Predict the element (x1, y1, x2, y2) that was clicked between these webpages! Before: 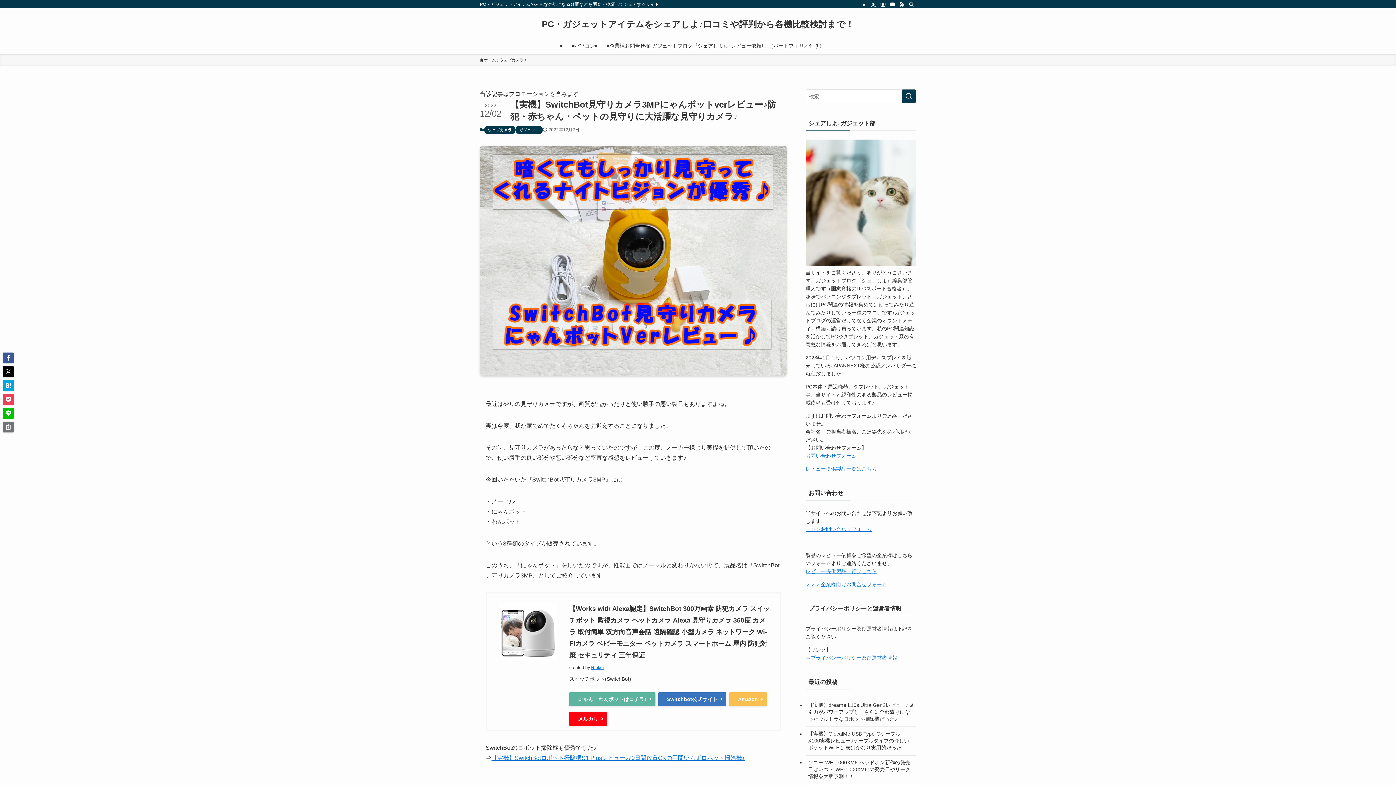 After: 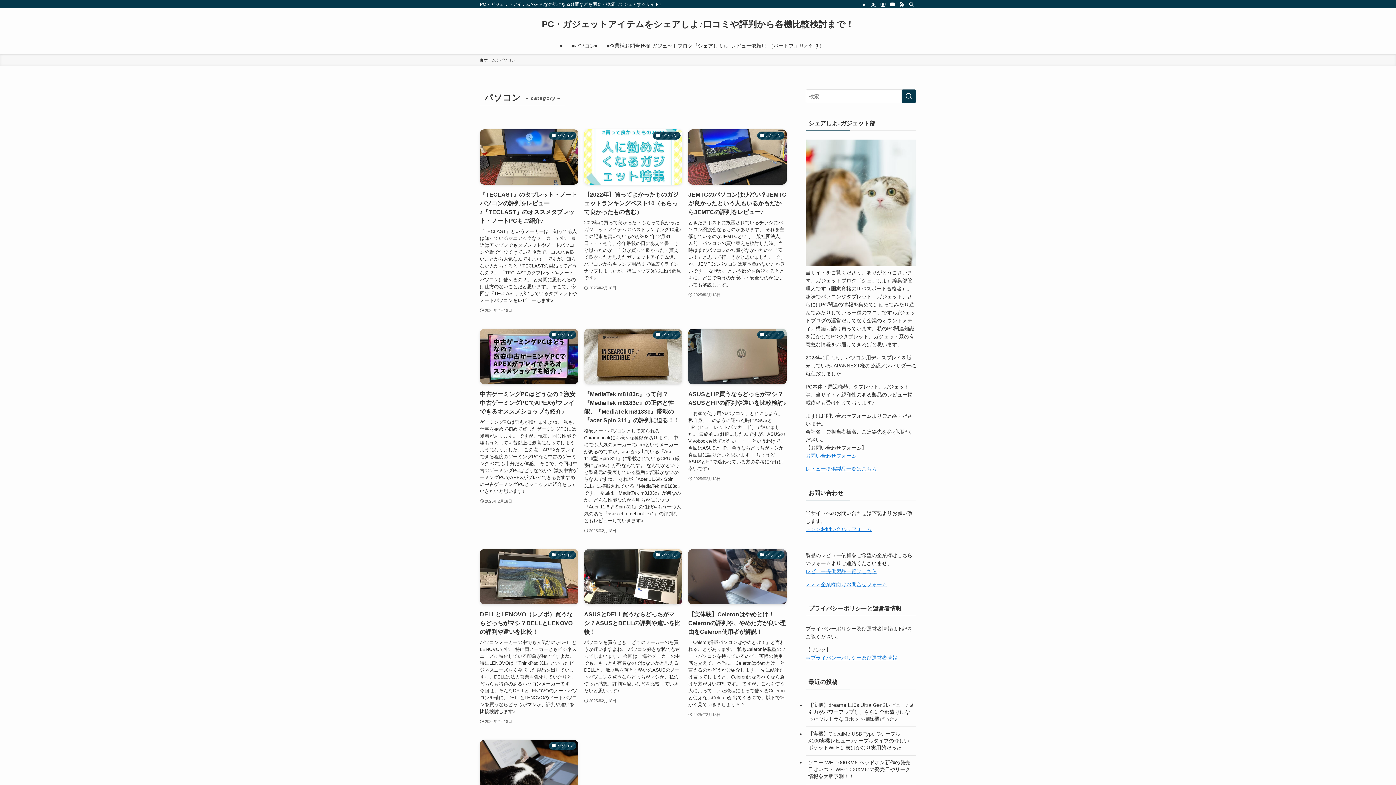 Action: label: ■パソコン bbox: (566, 37, 600, 54)